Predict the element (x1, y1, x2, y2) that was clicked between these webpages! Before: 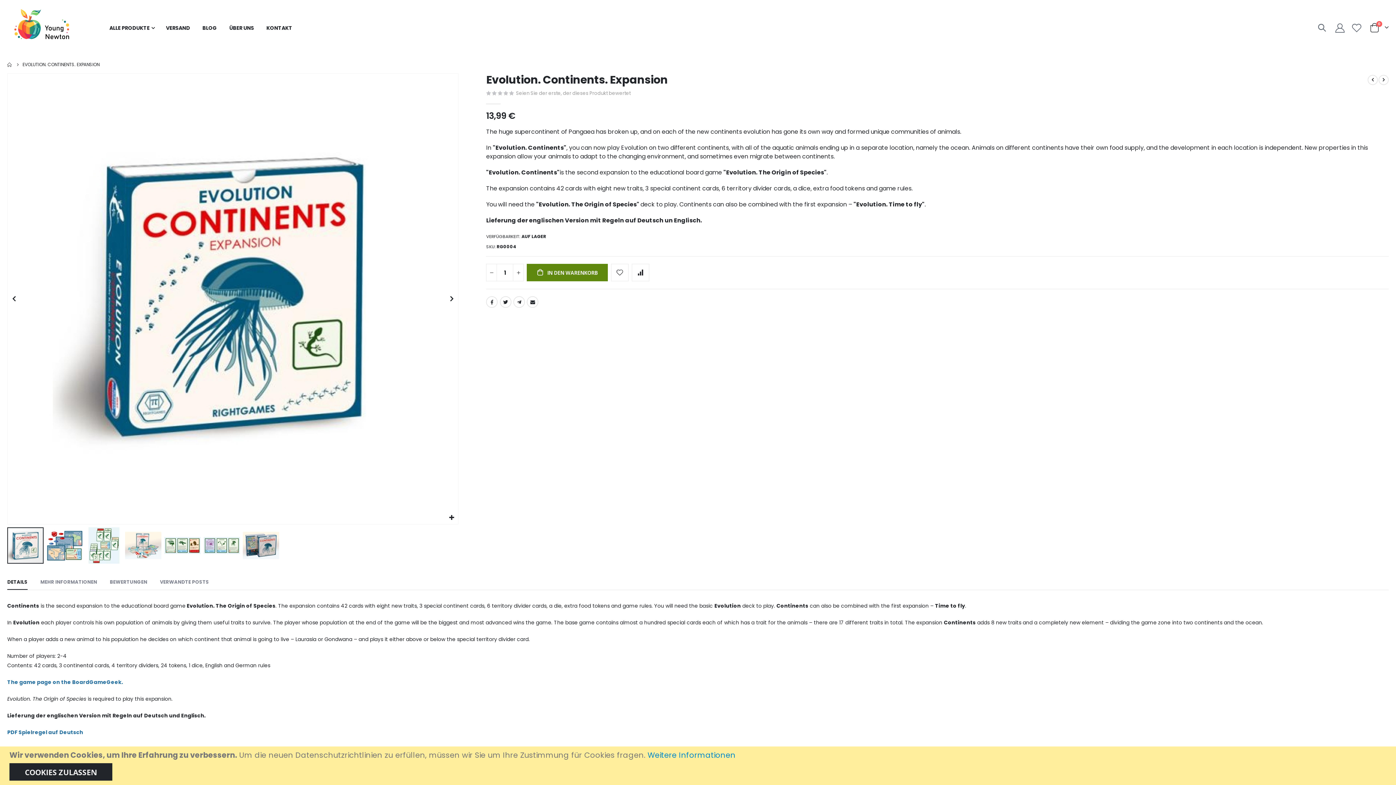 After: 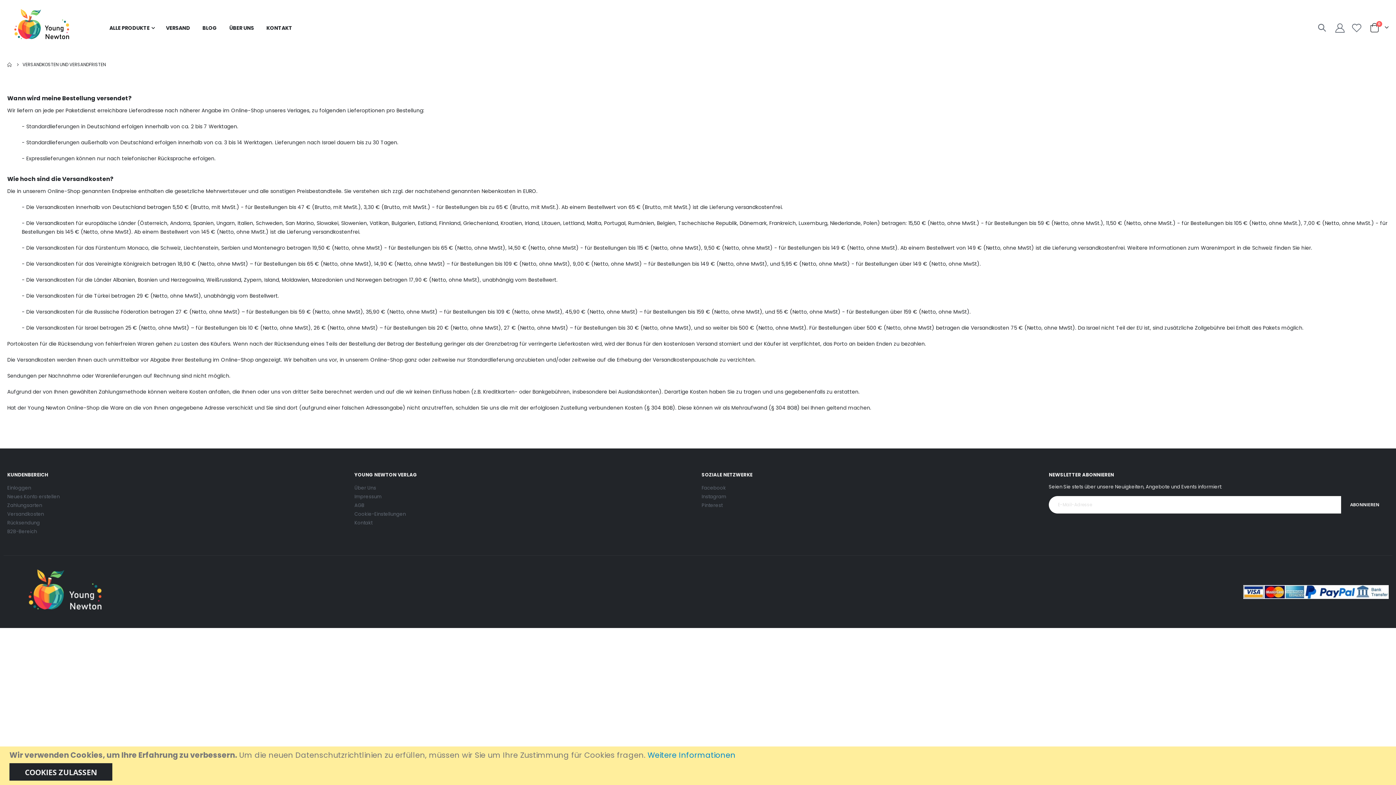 Action: bbox: (160, 18, 195, 37) label: VERSAND